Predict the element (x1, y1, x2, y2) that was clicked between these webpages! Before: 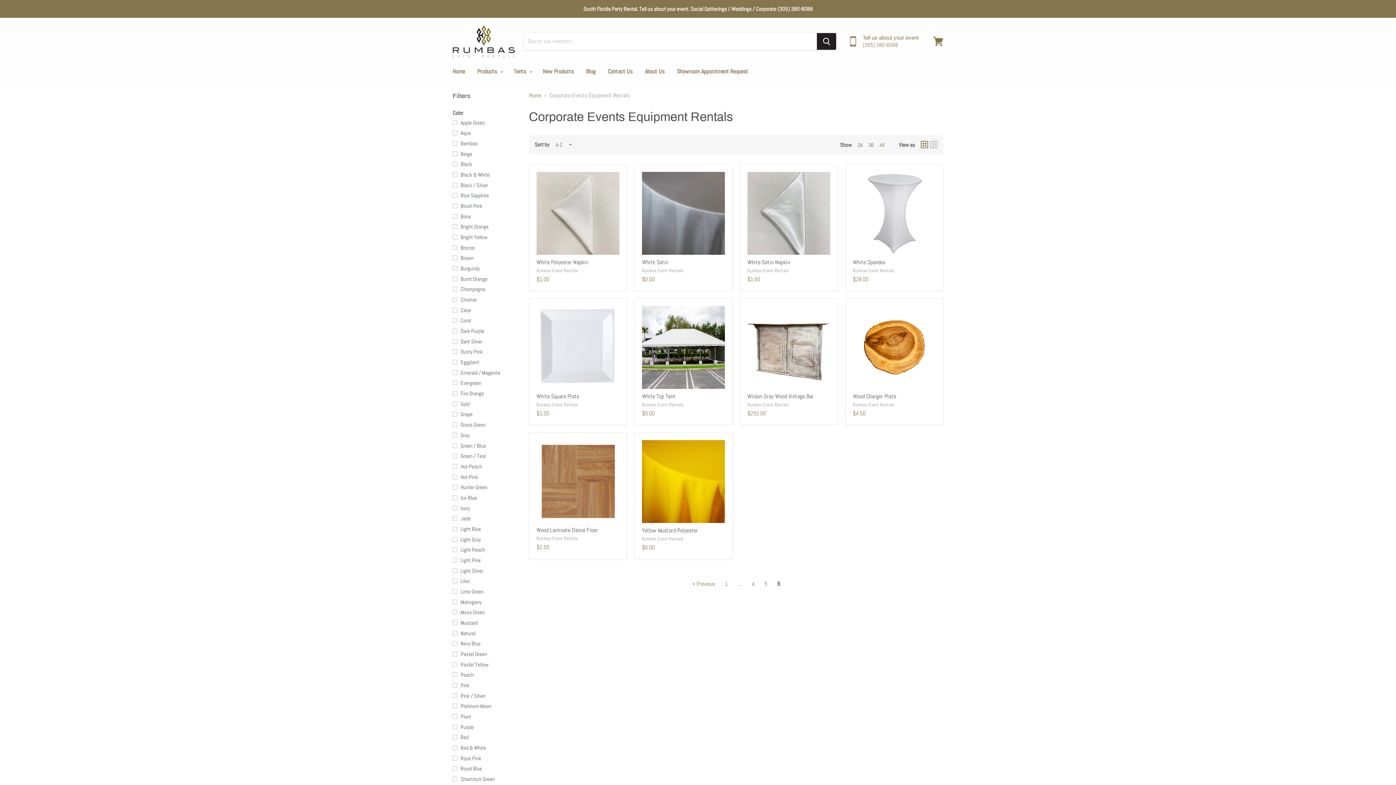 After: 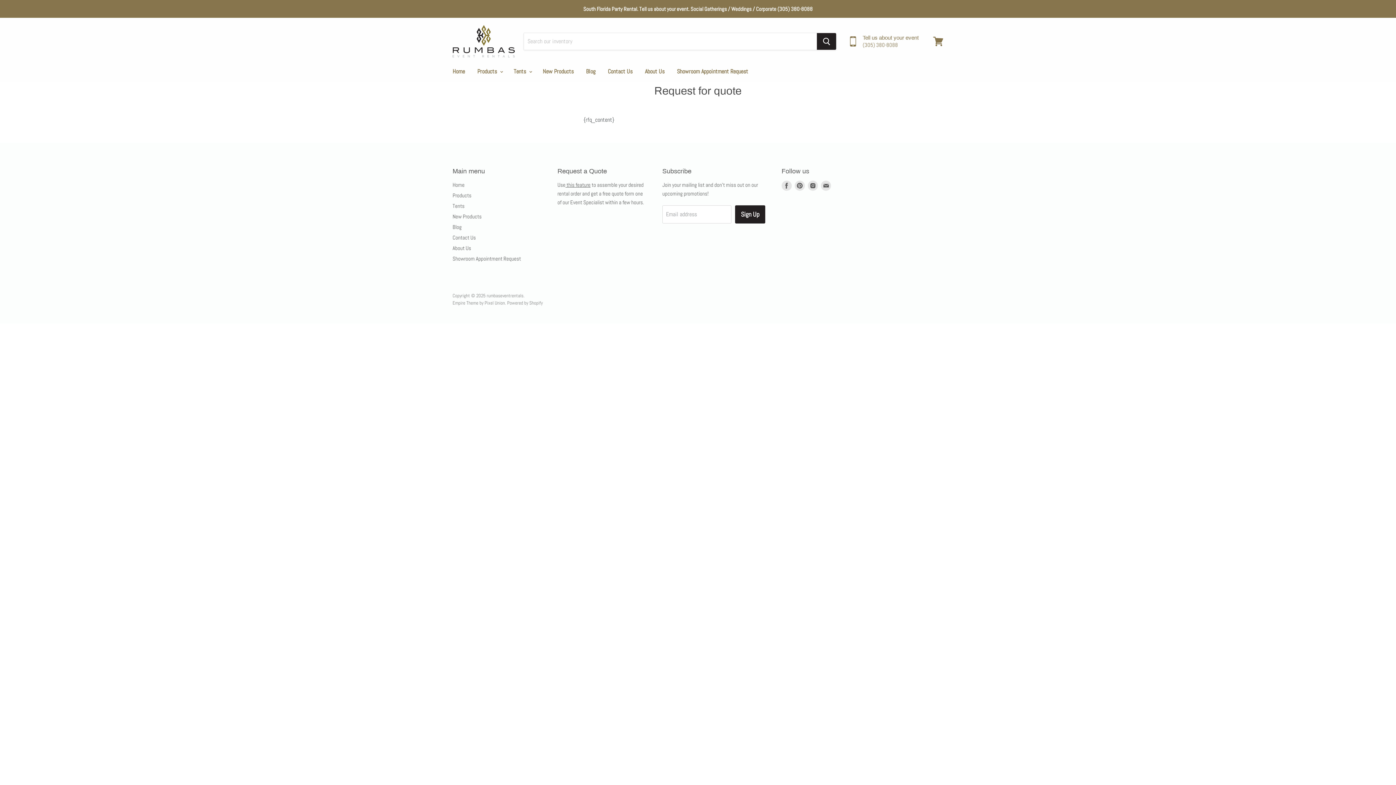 Action: bbox: (929, 32, 947, 49) label: View cart